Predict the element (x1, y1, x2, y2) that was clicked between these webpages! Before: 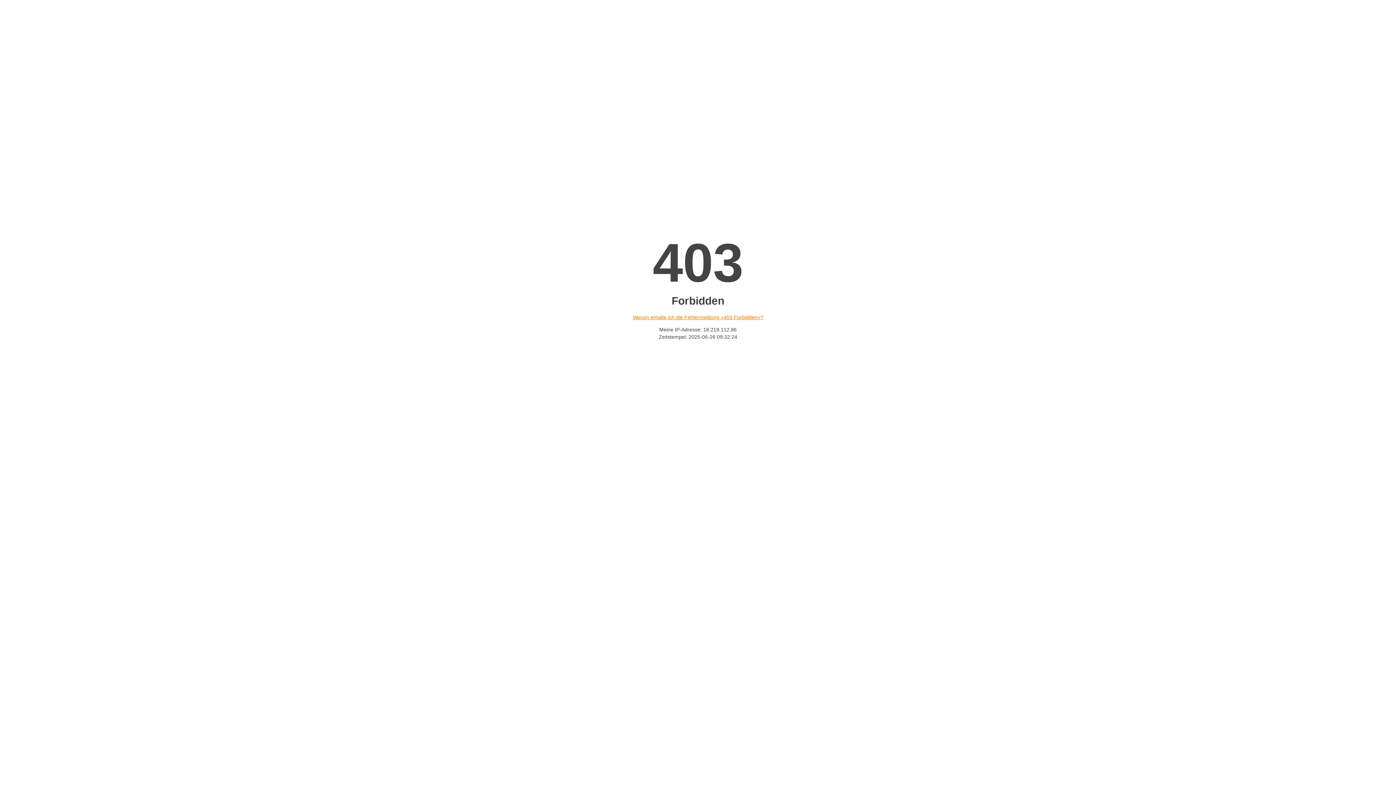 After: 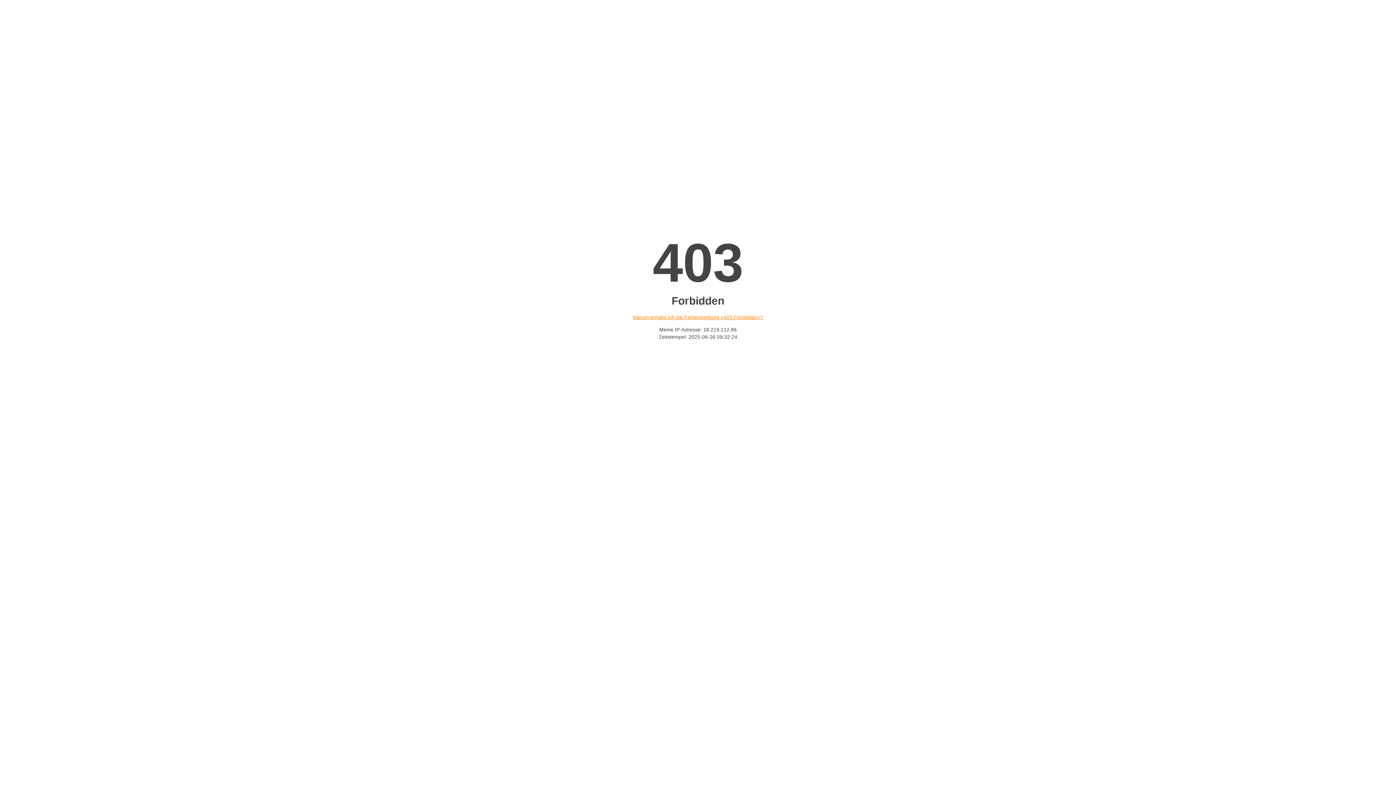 Action: label: Warum erhalte ich die Fehlermeldung «403 Forbidden»? bbox: (632, 314, 763, 320)